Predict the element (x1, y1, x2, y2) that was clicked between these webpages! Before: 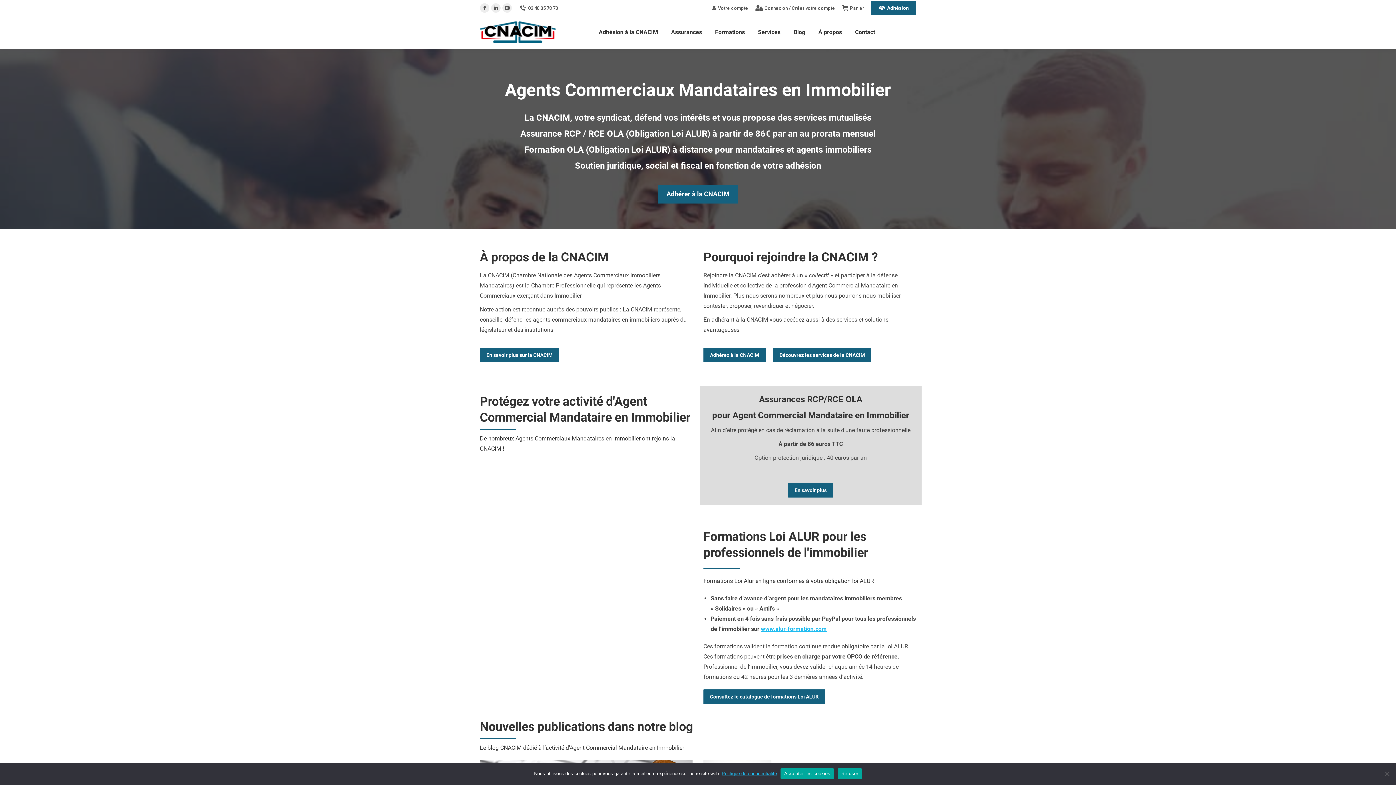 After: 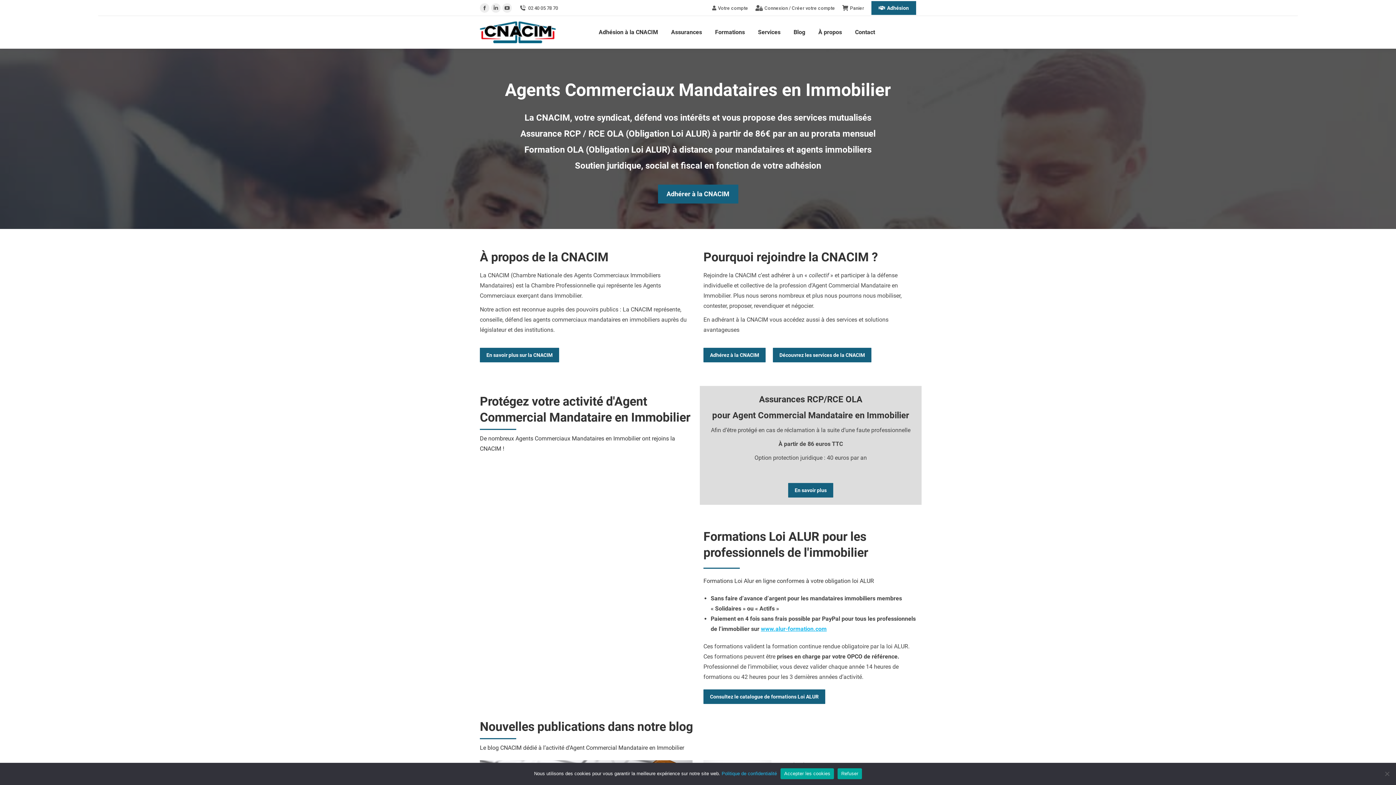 Action: bbox: (721, 771, 777, 776) label: Politique de confidentialité